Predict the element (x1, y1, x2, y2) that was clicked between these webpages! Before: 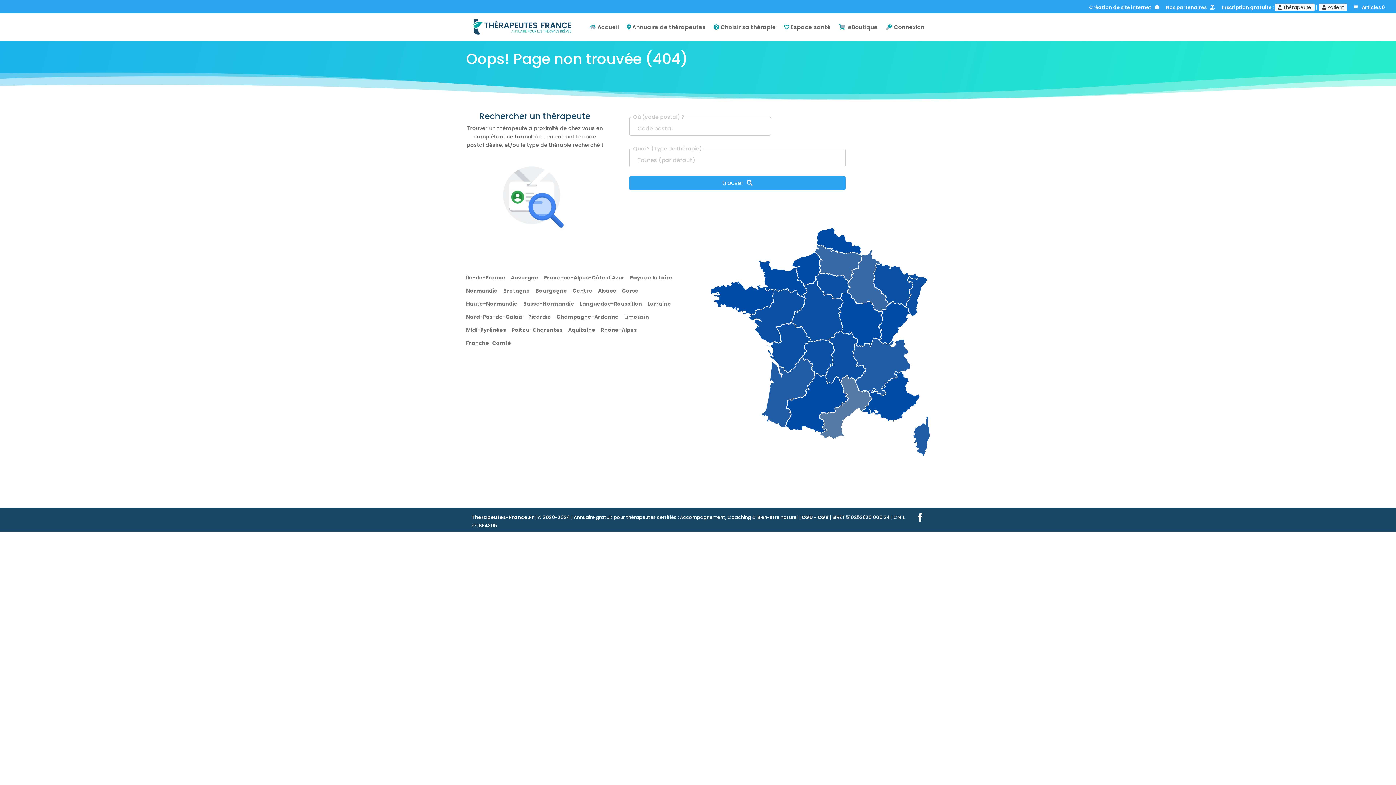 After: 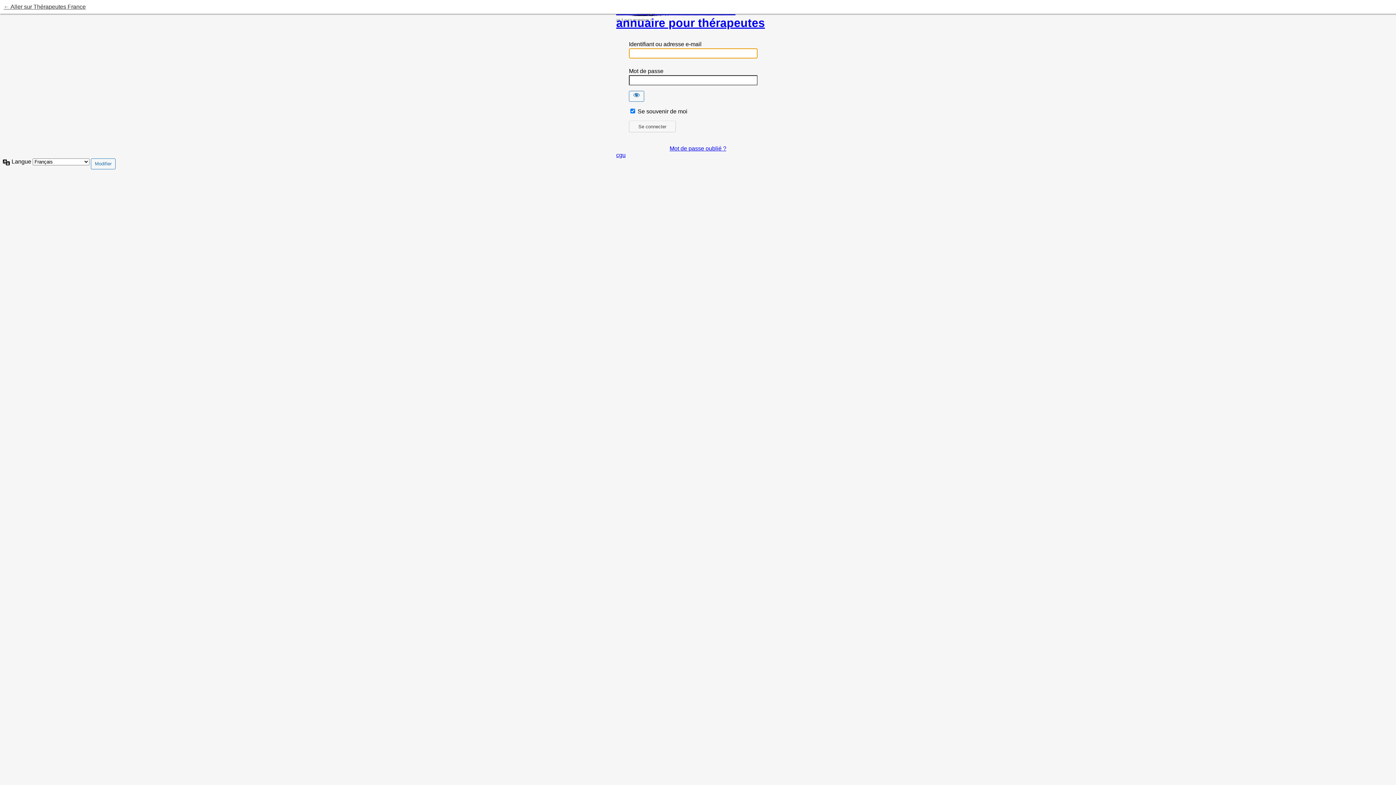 Action: bbox: (885, 24, 924, 40) label:  Connexion